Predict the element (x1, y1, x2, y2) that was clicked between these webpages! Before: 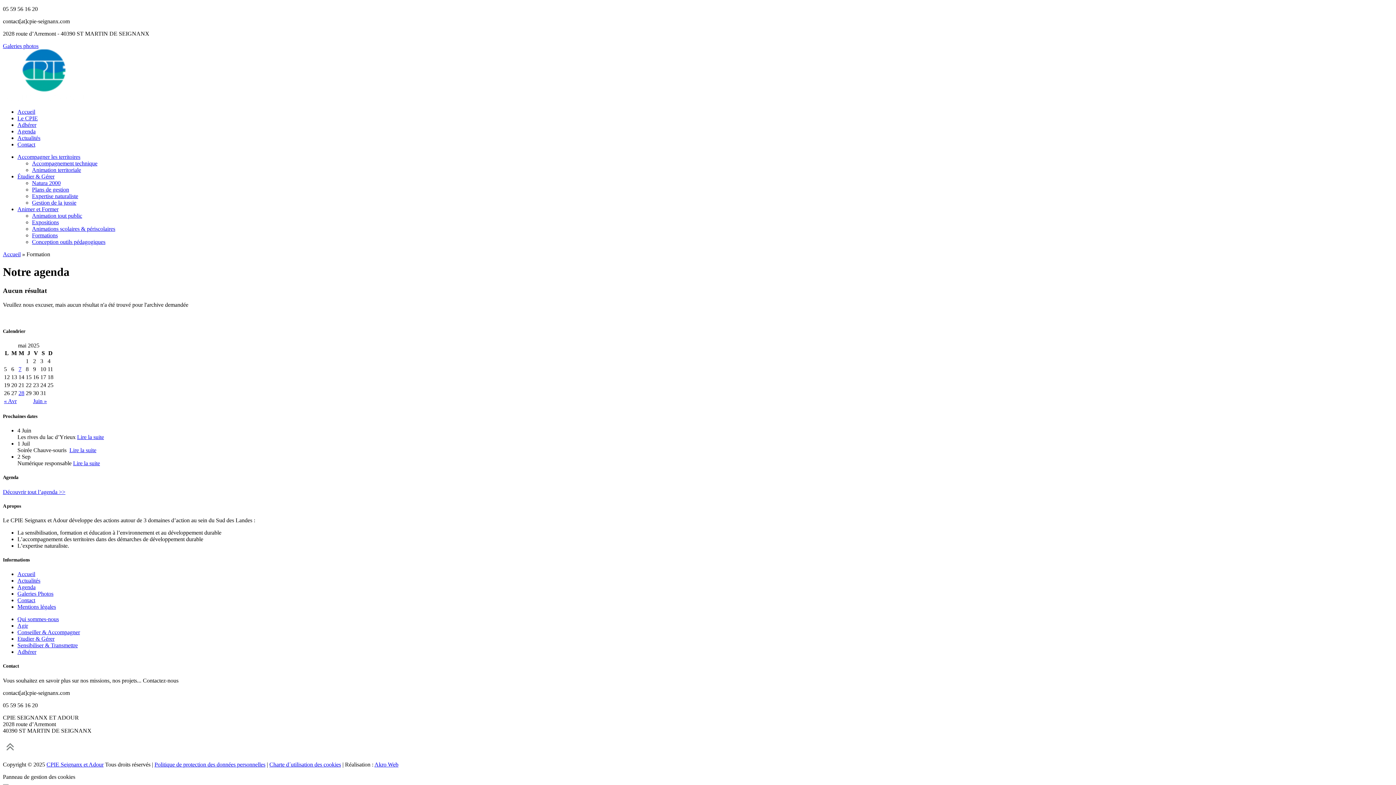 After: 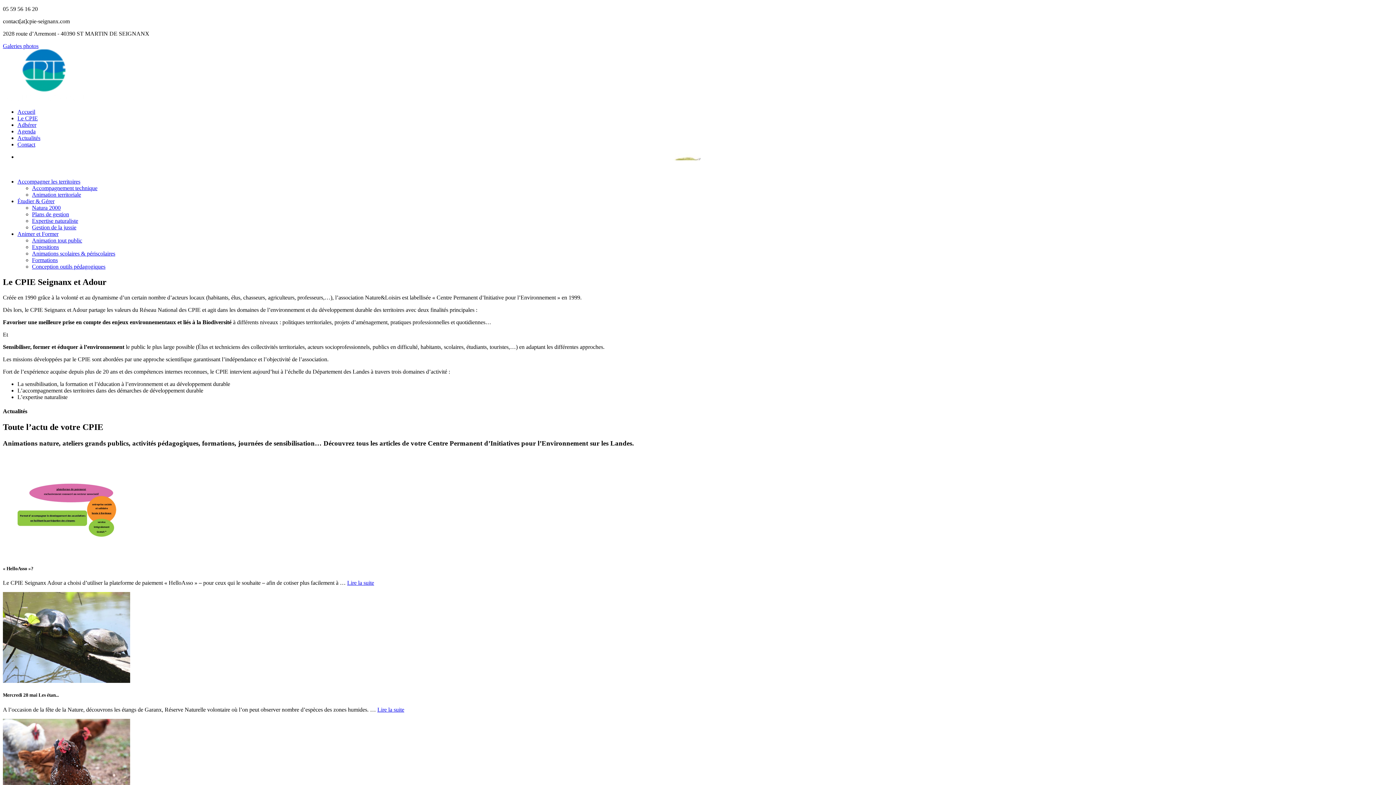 Action: bbox: (2, 96, 90, 102)